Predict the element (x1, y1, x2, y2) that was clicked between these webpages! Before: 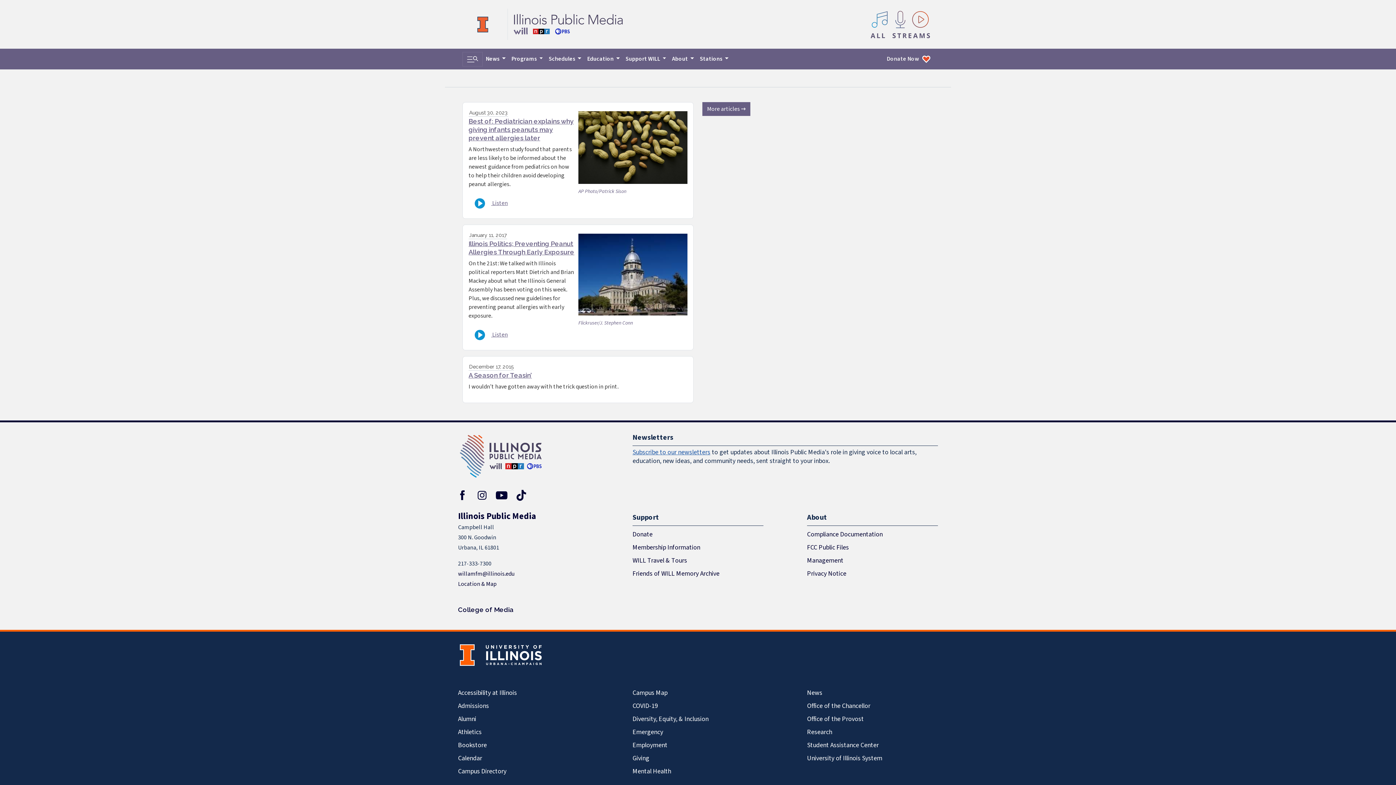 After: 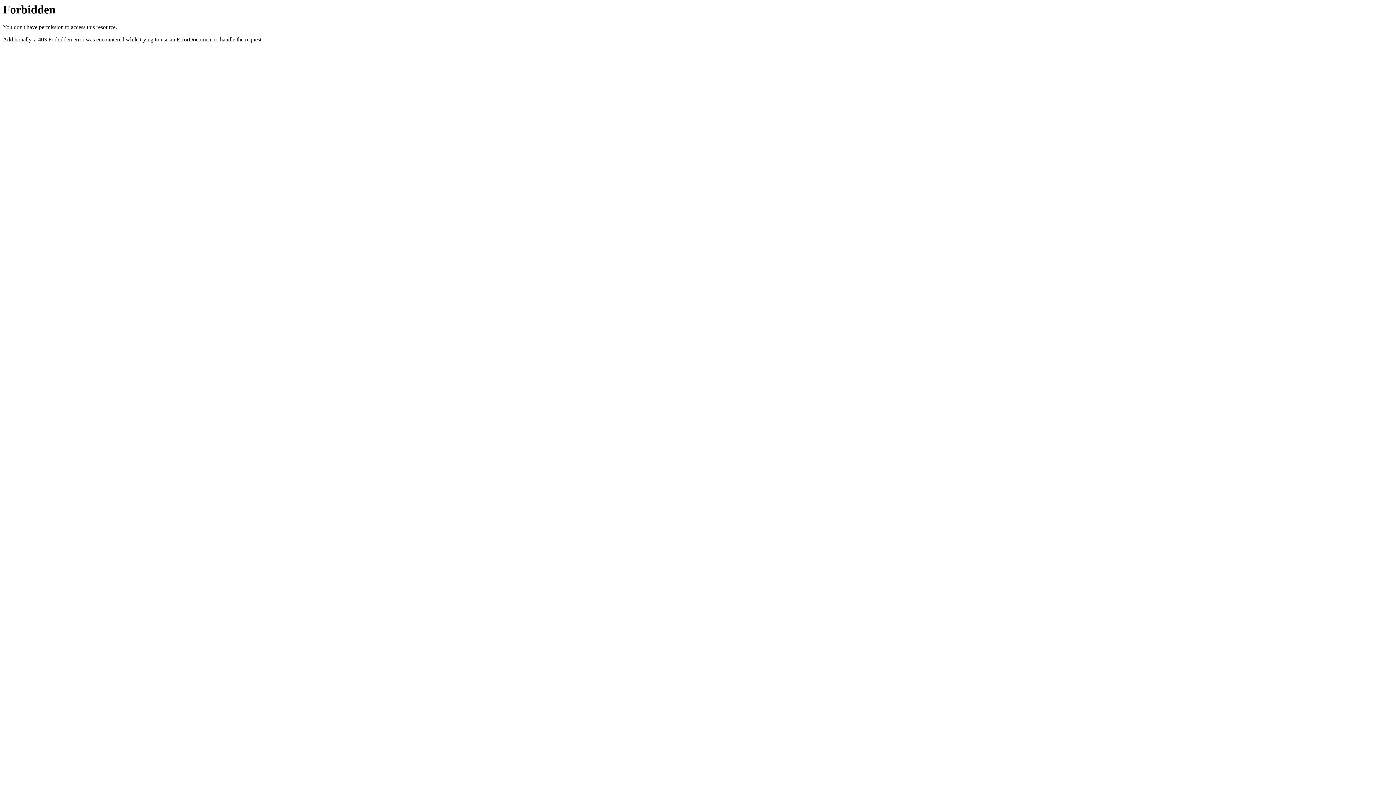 Action: bbox: (458, 606, 513, 613) label: College of Media